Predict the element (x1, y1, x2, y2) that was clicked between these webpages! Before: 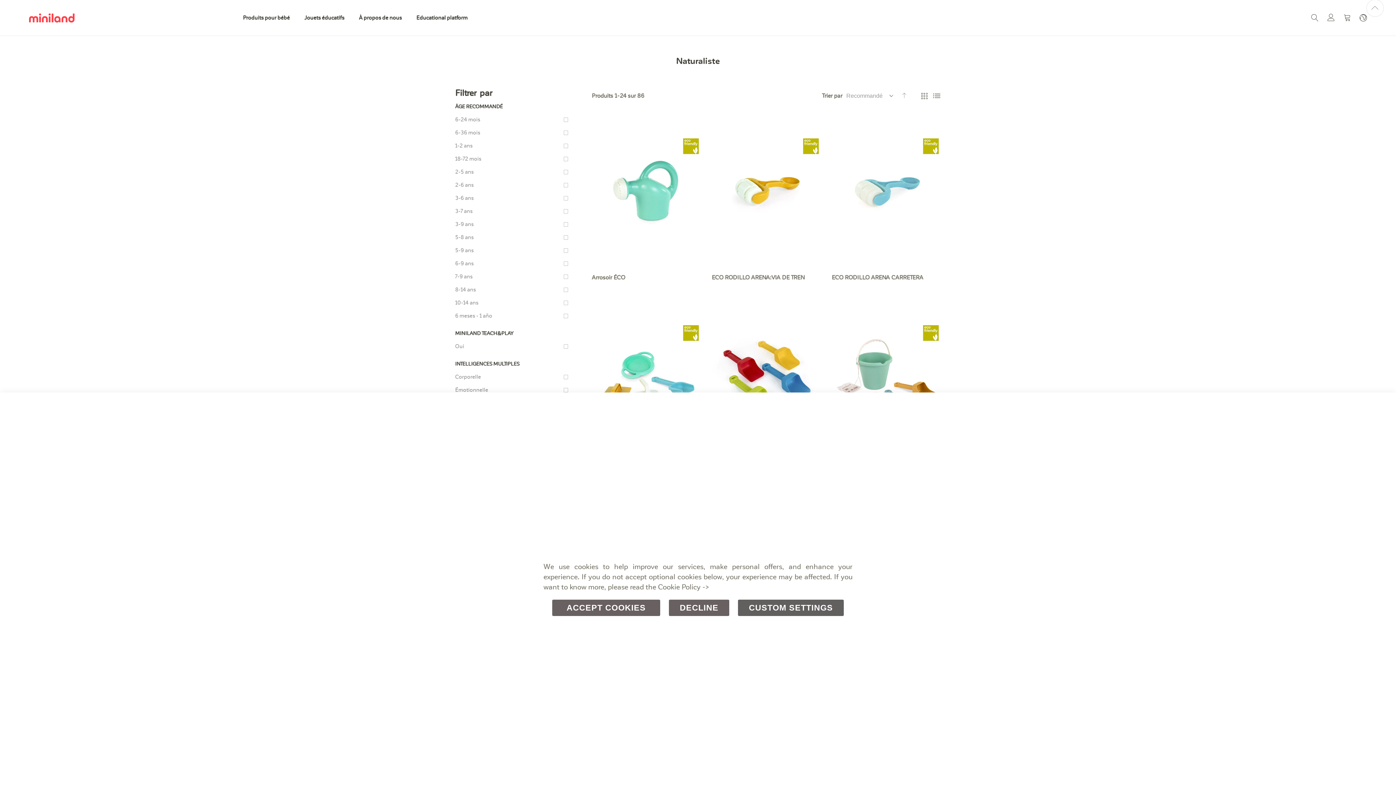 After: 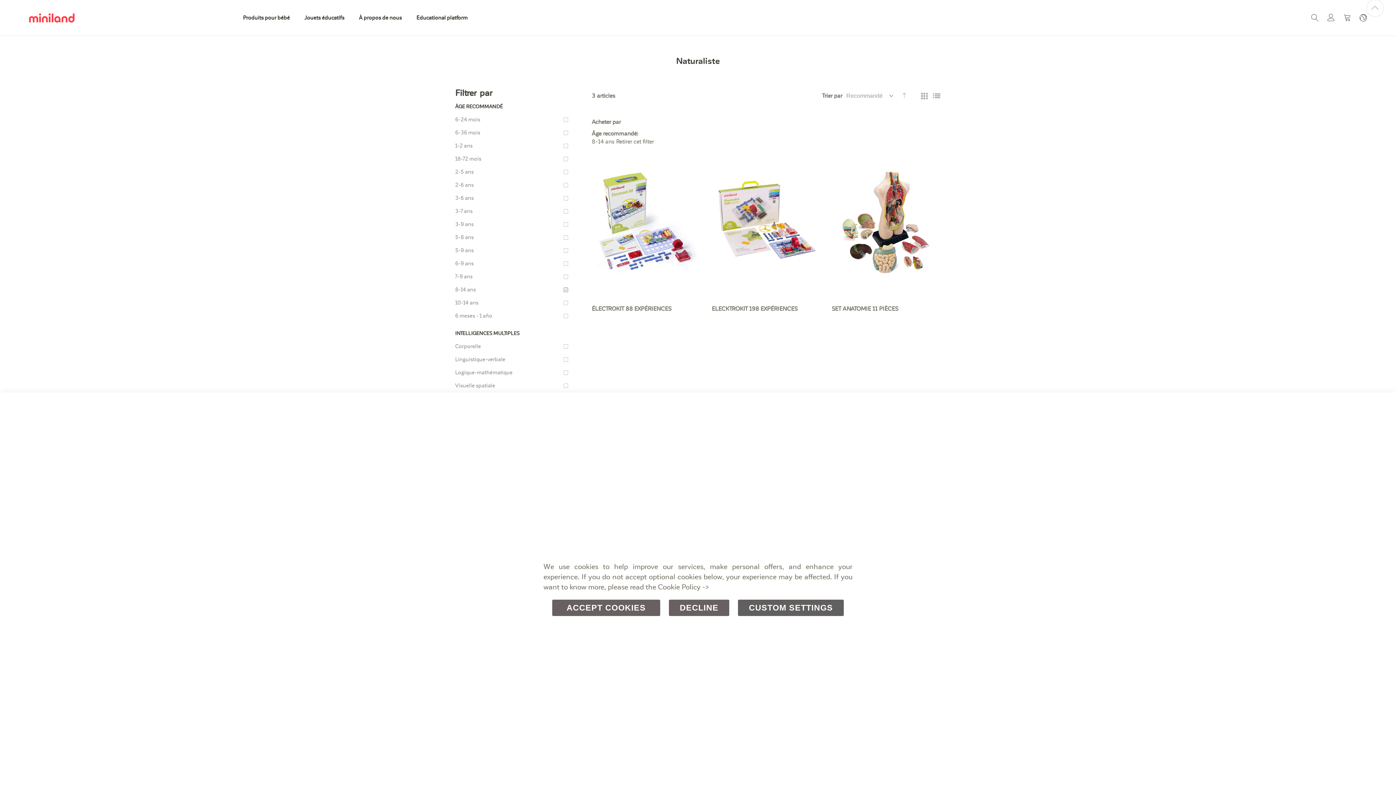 Action: label: 8-14 ans bbox: (455, 286, 571, 293)